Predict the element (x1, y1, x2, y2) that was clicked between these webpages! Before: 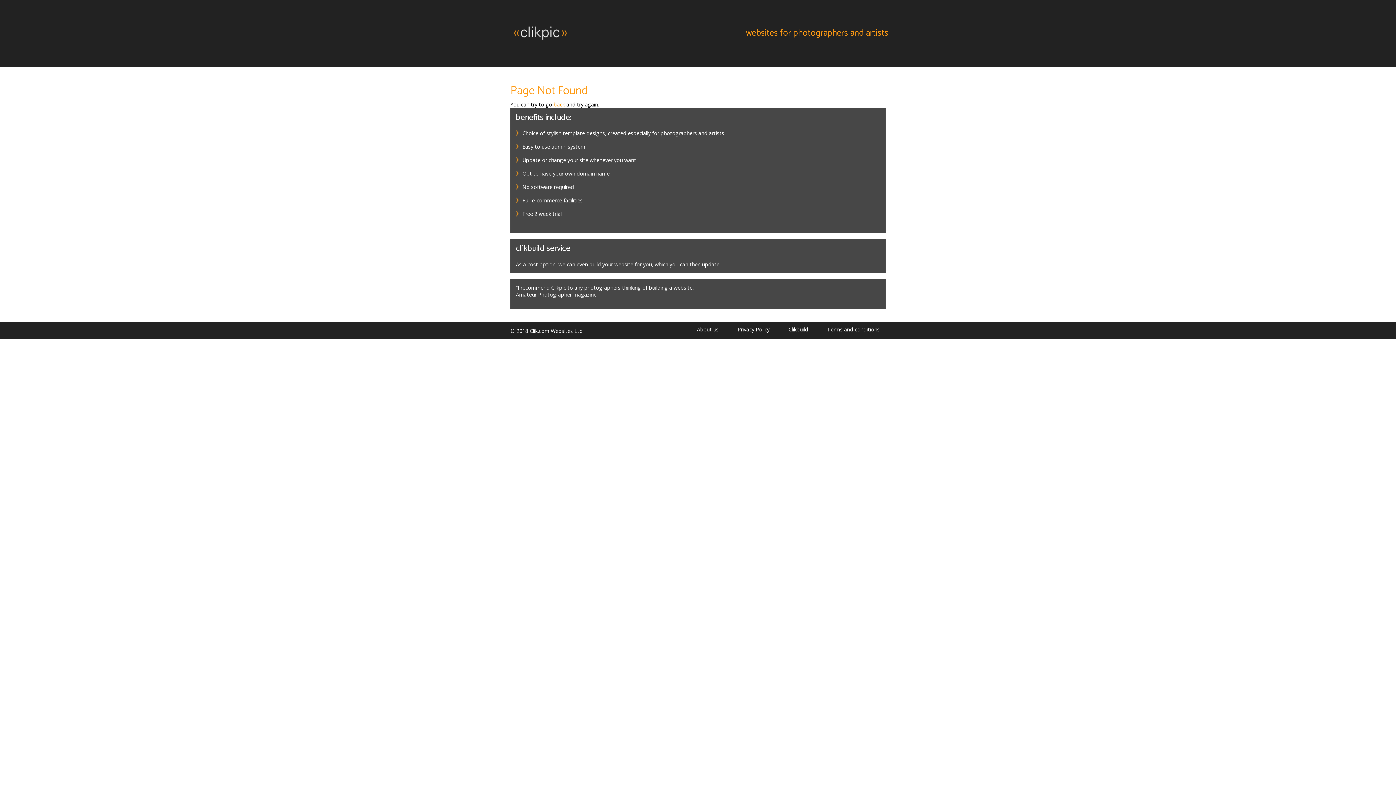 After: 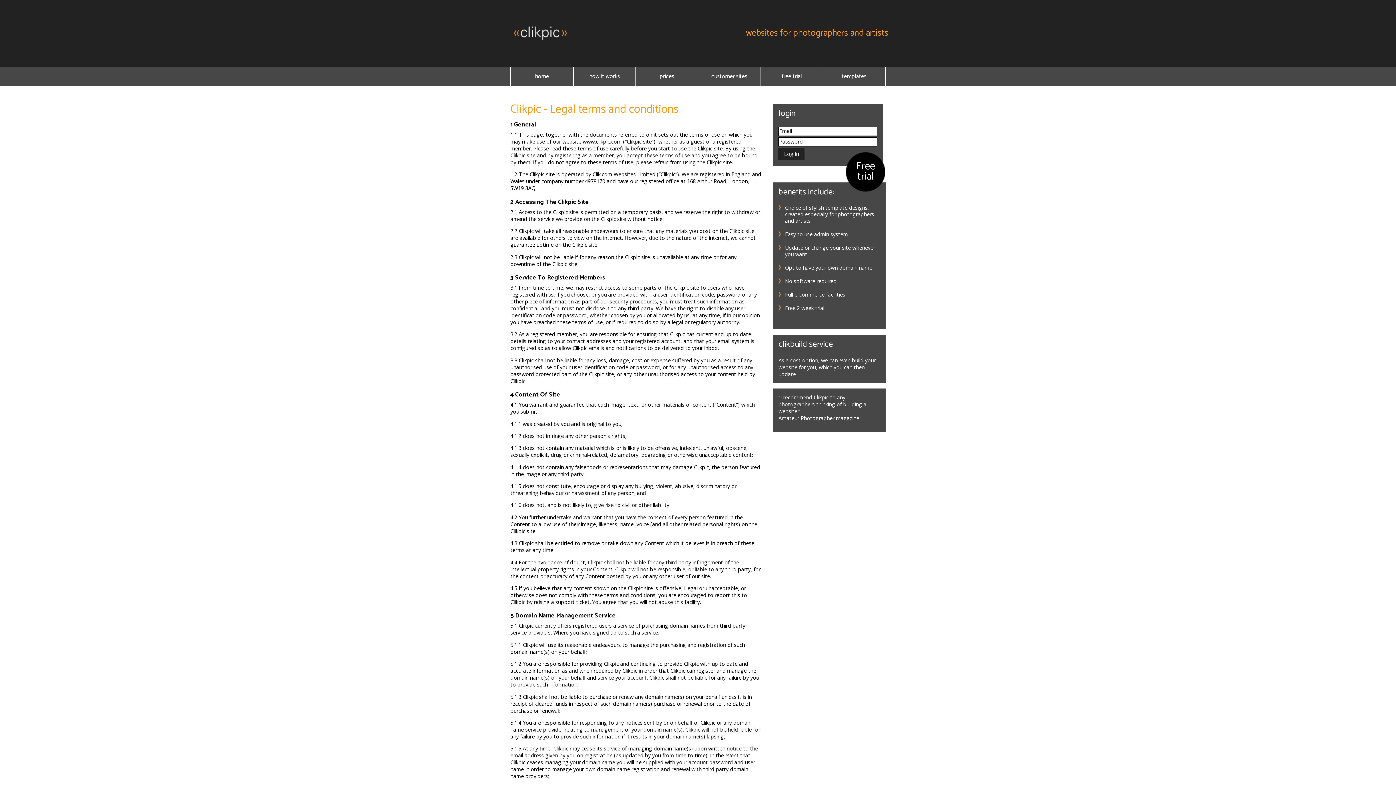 Action: label: Terms and conditions bbox: (818, 326, 888, 333)